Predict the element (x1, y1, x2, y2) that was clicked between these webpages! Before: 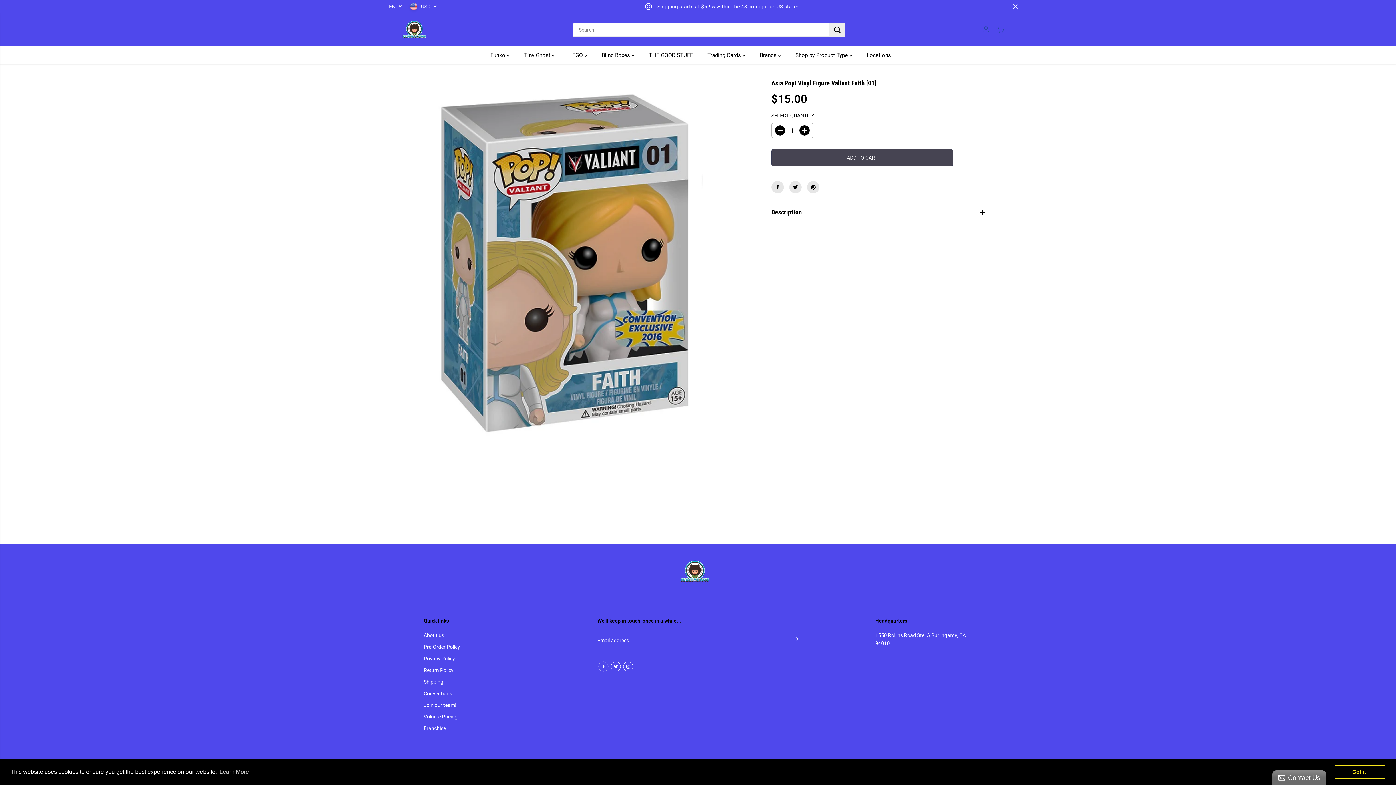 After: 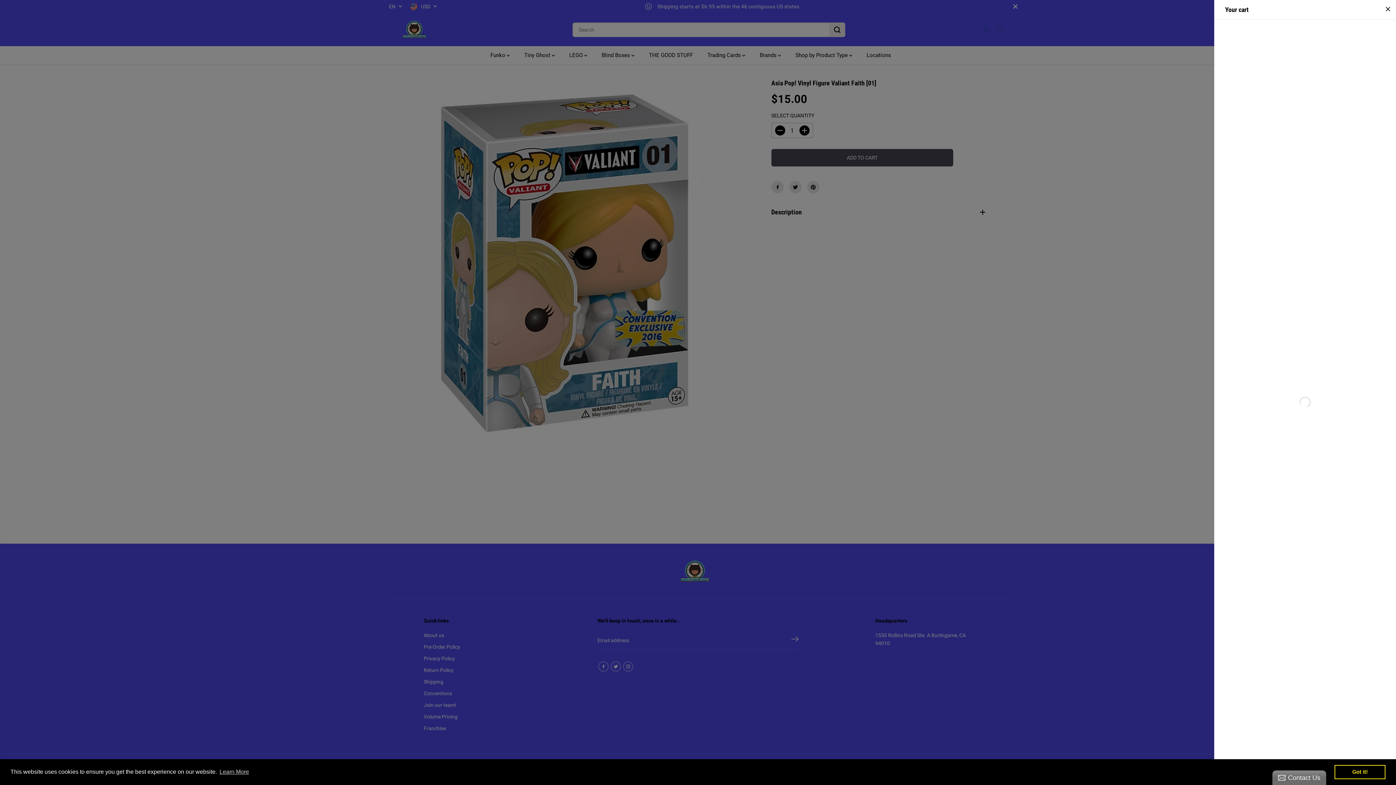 Action: bbox: (994, 23, 1007, 36)